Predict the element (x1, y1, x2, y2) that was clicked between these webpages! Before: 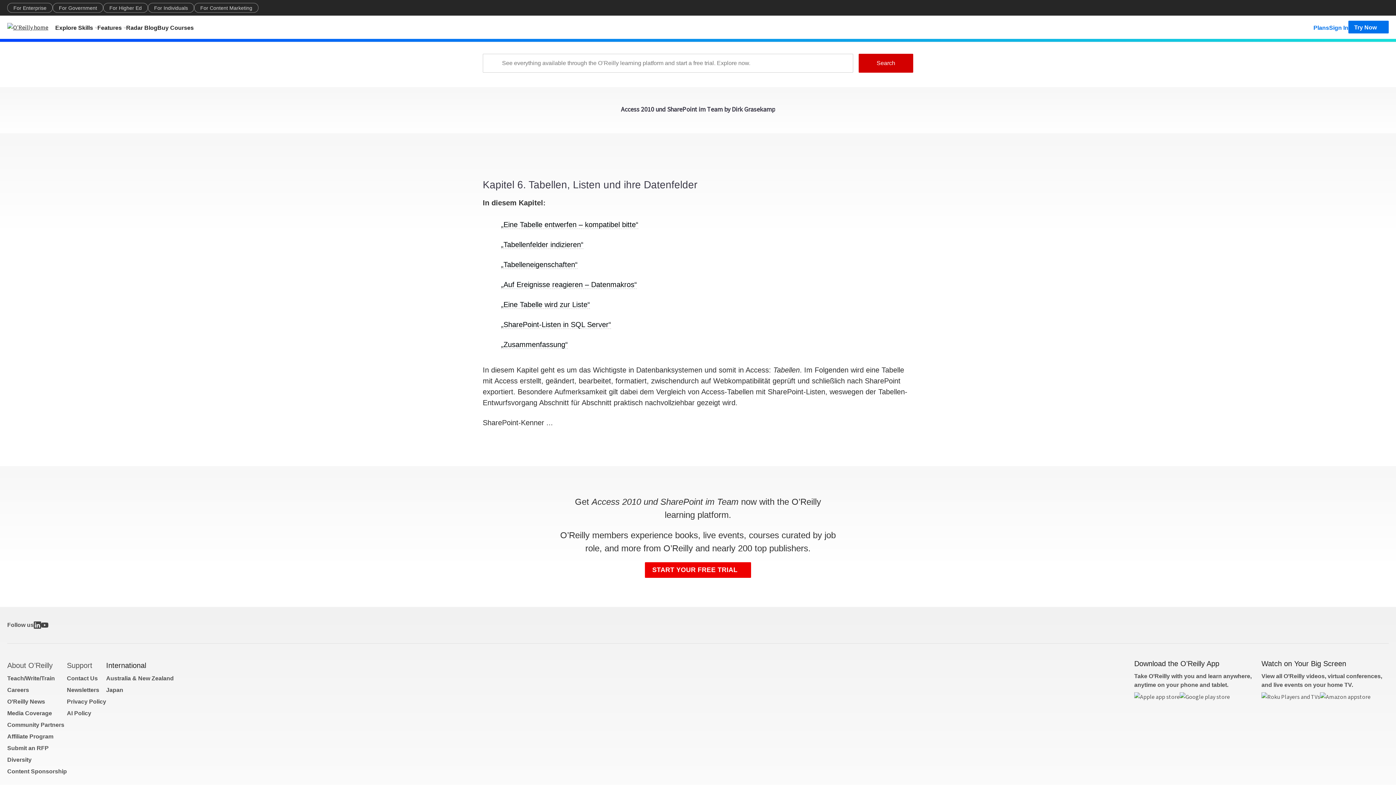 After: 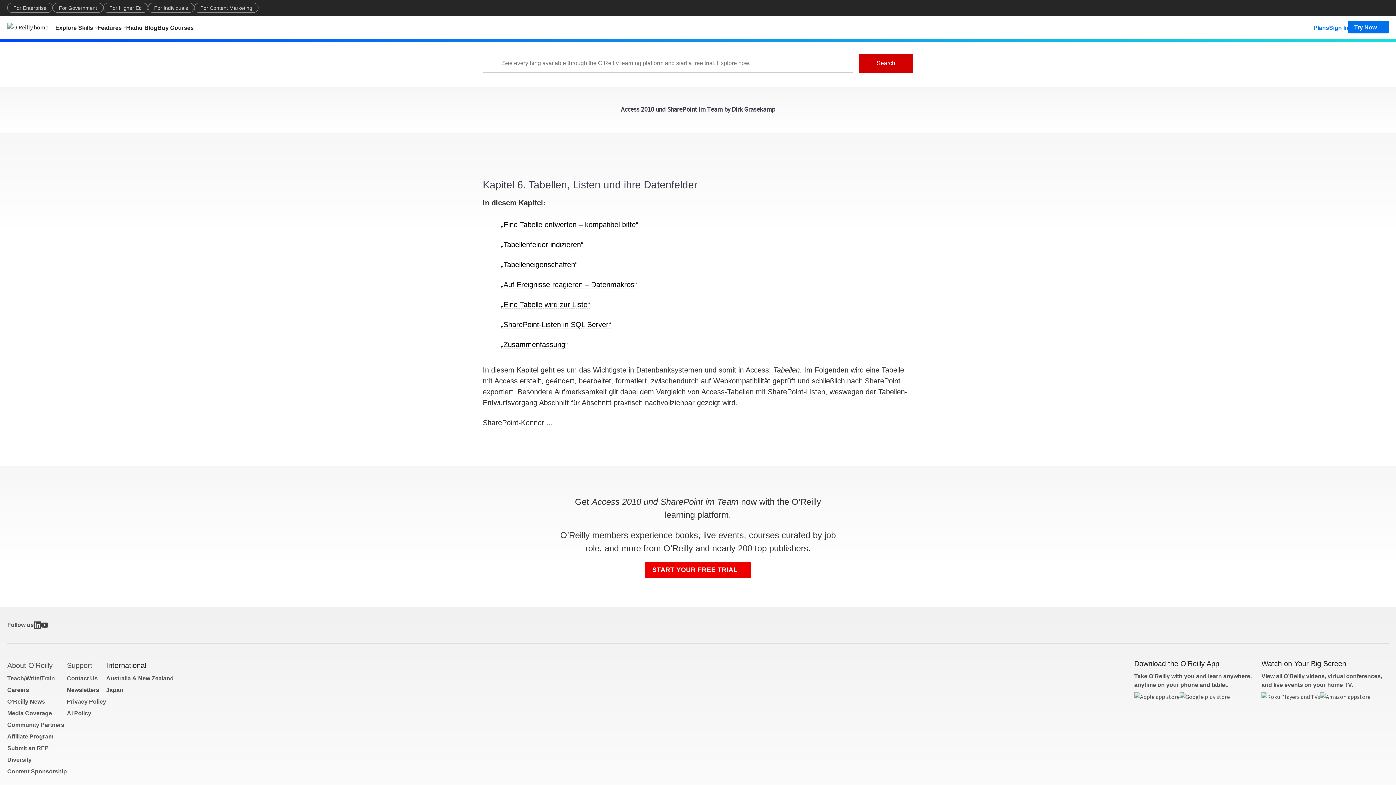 Action: label: „Eine Tabelle wird zur Liste“ bbox: (501, 300, 590, 309)